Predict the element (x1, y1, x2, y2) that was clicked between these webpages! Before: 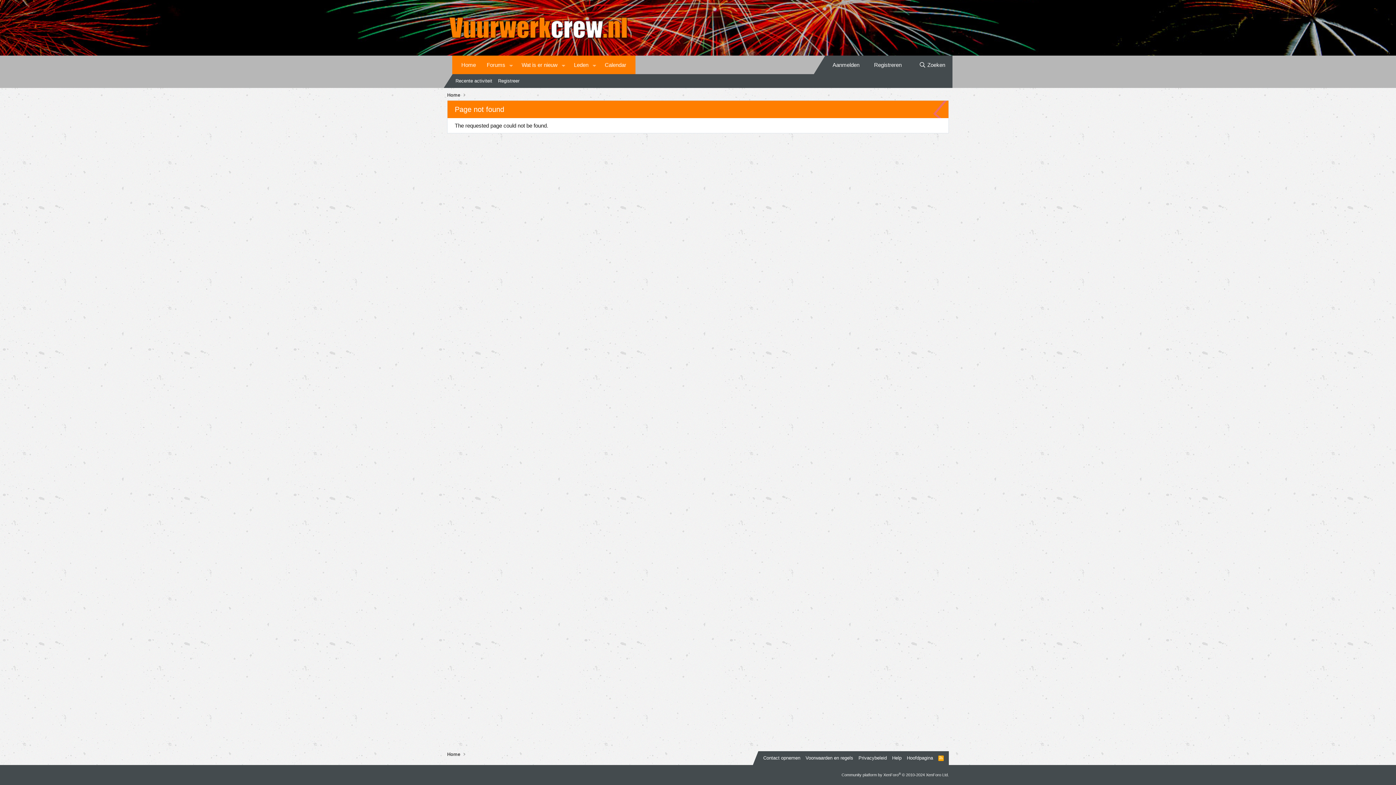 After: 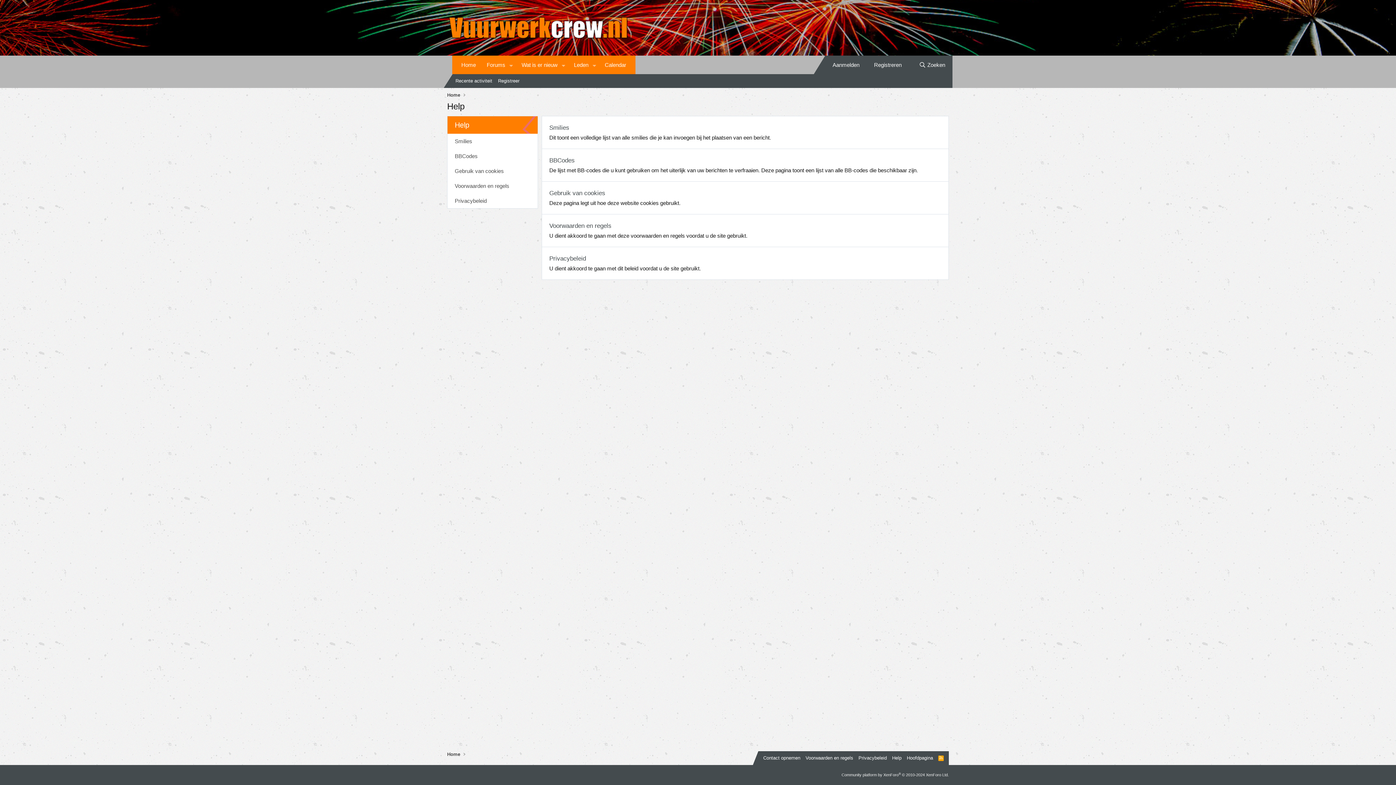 Action: label: Help bbox: (890, 754, 903, 761)